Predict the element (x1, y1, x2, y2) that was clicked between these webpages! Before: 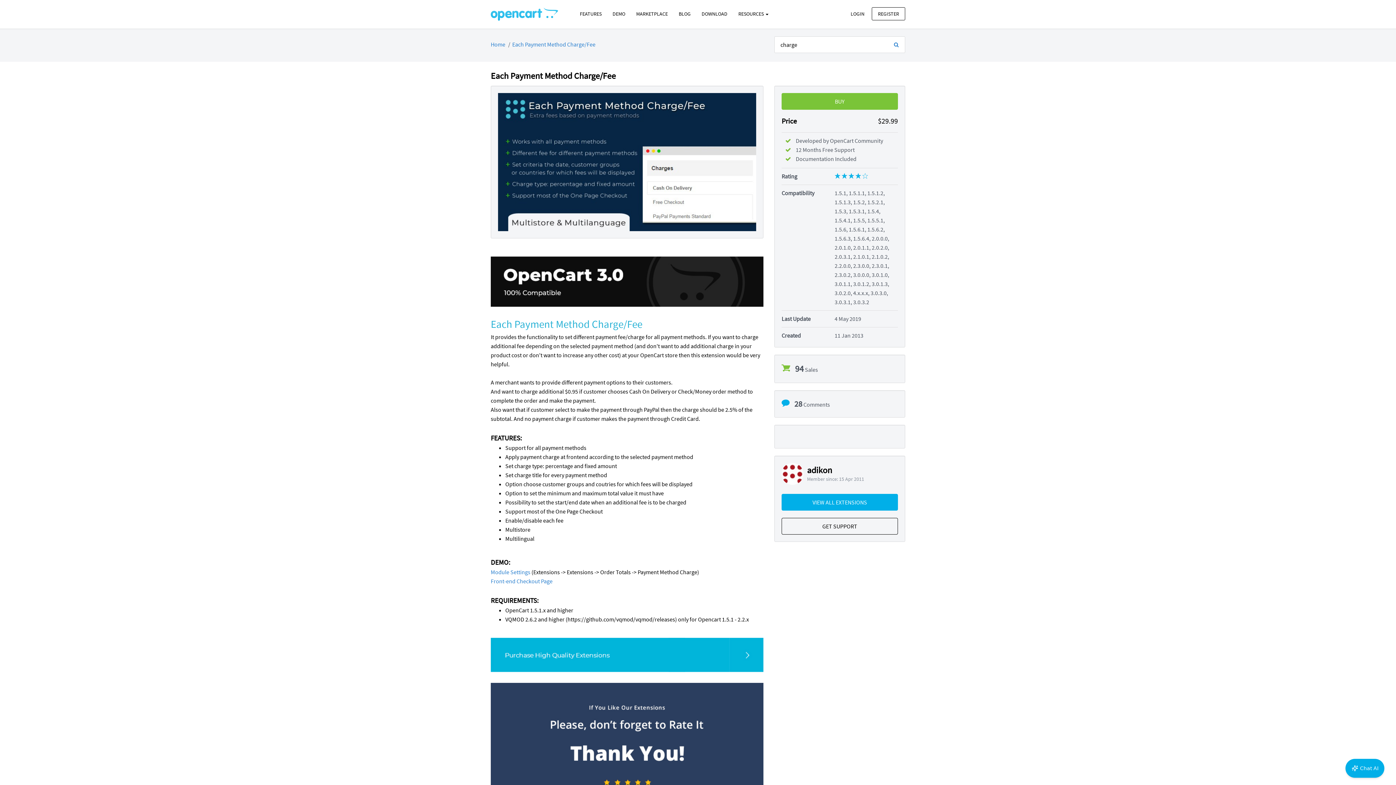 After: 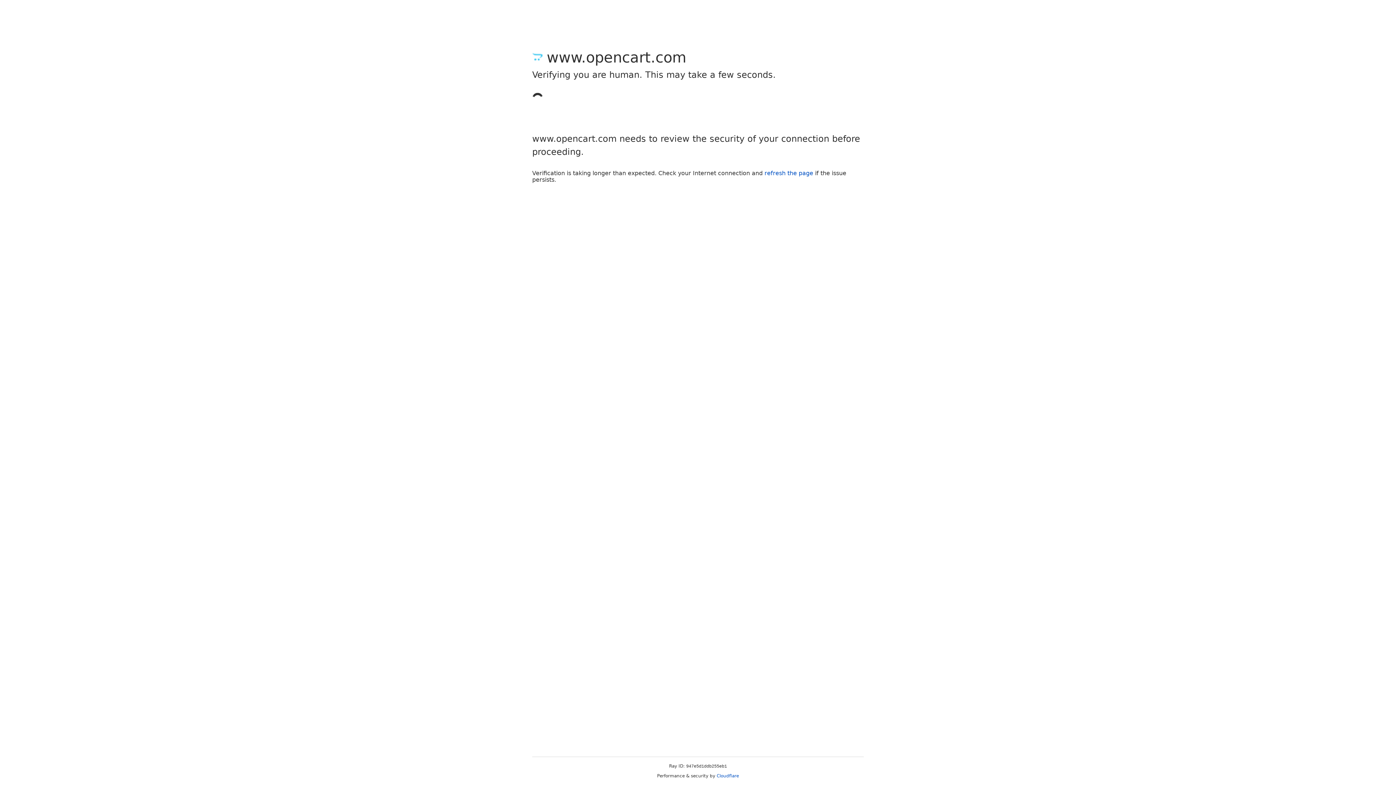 Action: label: REGISTER bbox: (872, 7, 905, 20)